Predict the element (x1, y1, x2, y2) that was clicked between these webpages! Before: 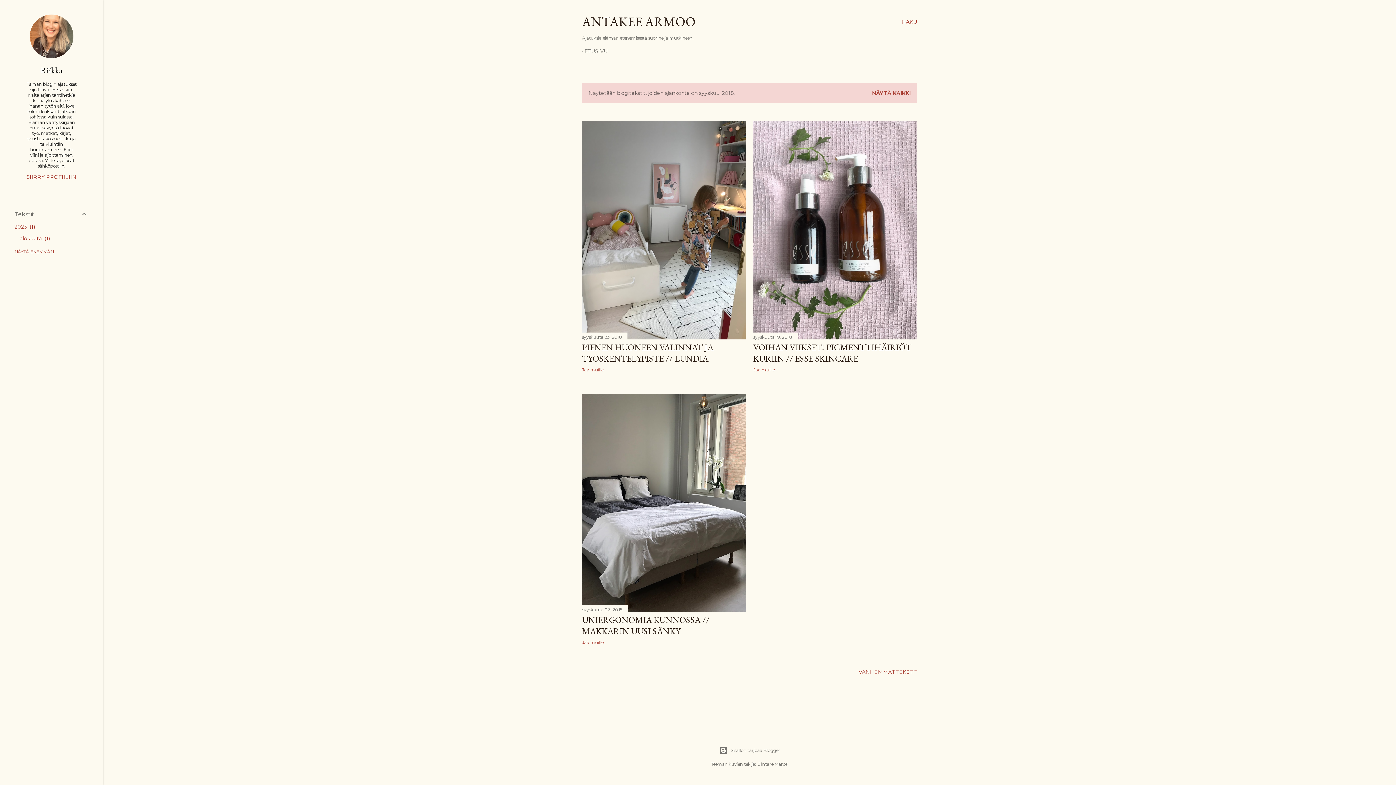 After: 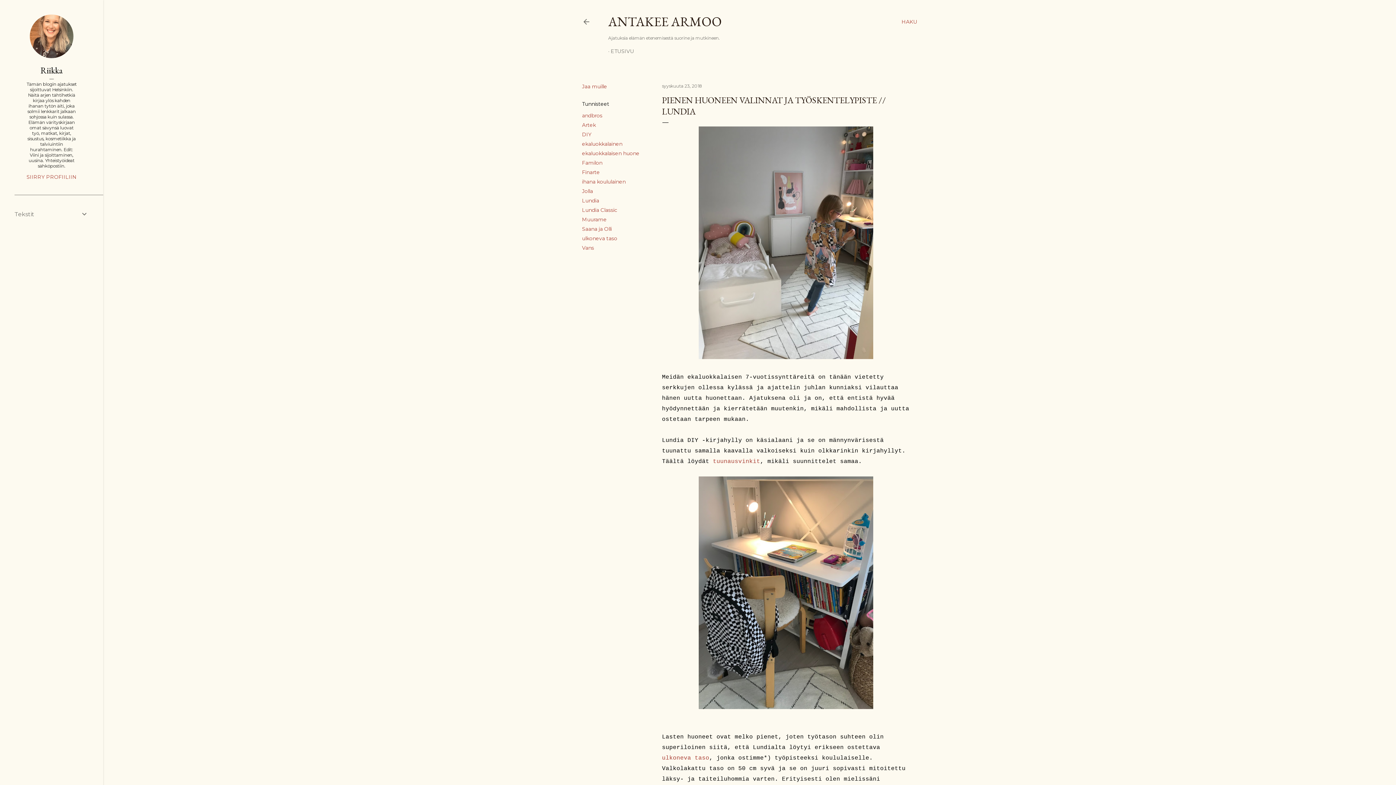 Action: label: syyskuuta 23, 2018 bbox: (582, 334, 622, 340)